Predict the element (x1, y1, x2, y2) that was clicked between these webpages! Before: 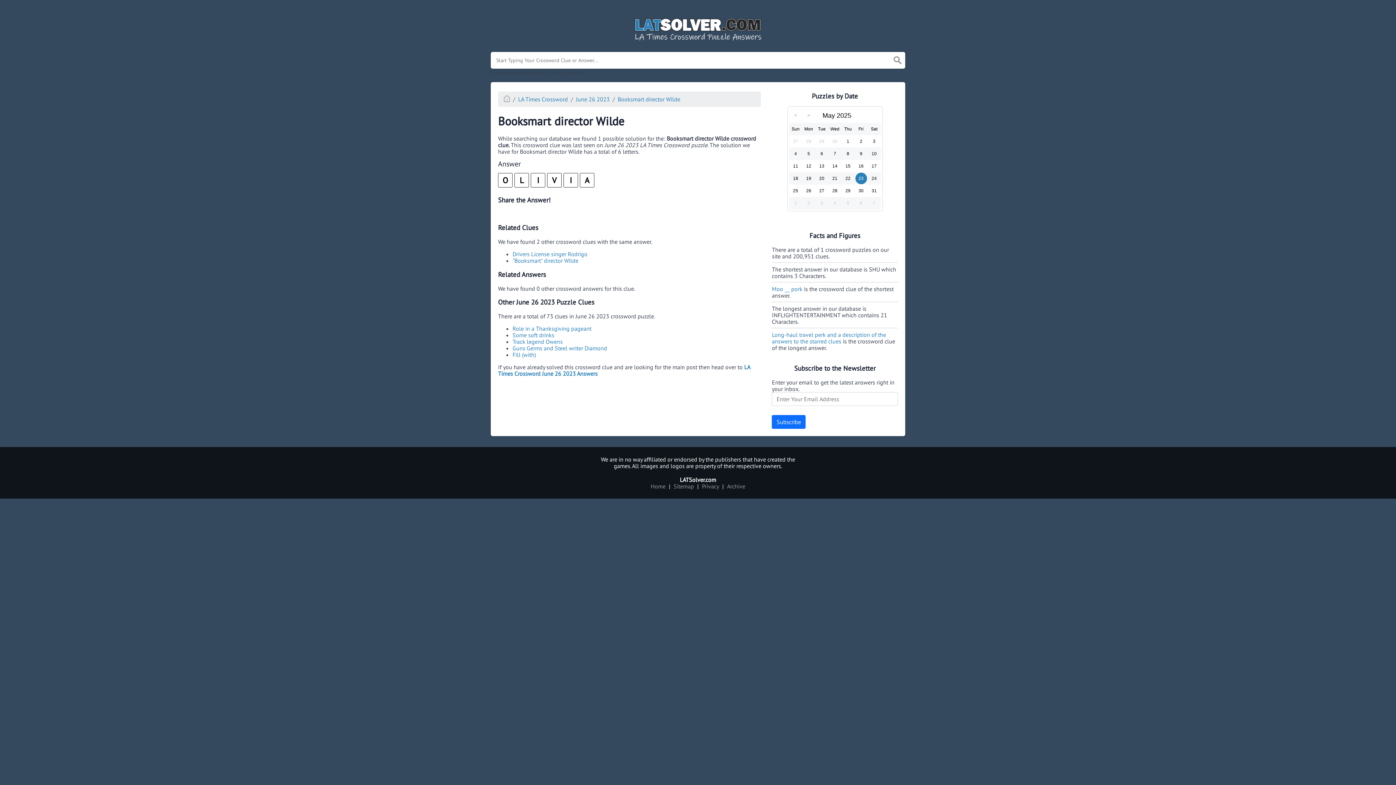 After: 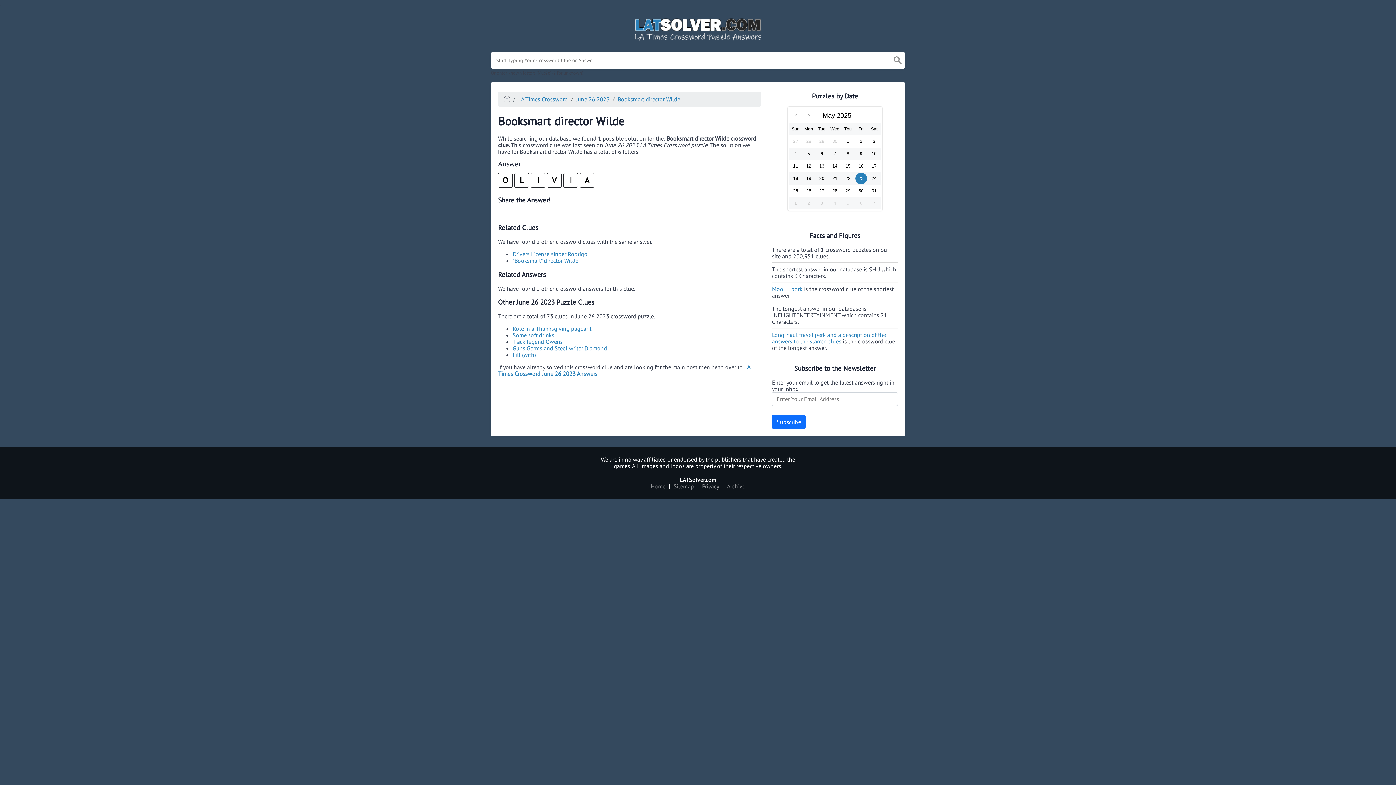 Action: label: "Booksmart" director Wilde bbox: (512, 257, 578, 264)